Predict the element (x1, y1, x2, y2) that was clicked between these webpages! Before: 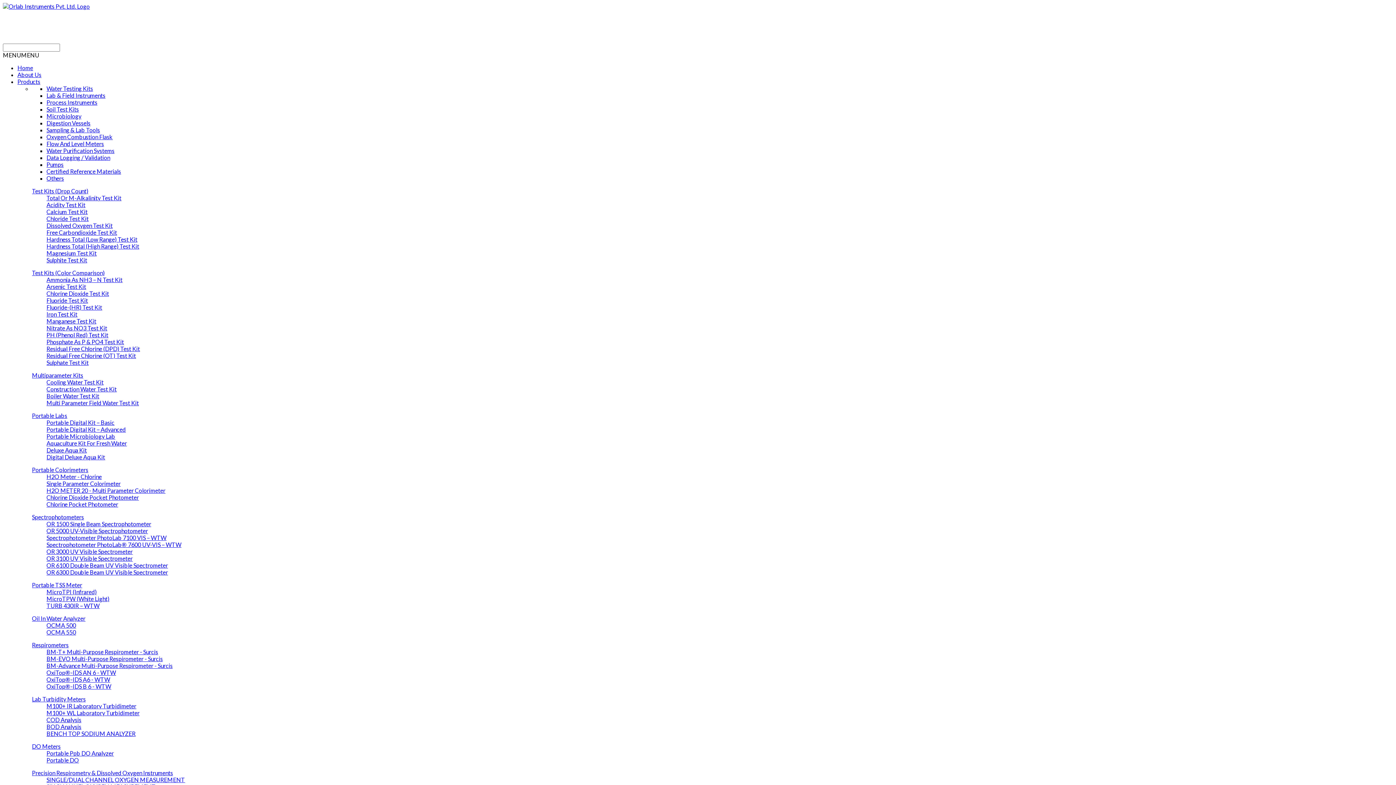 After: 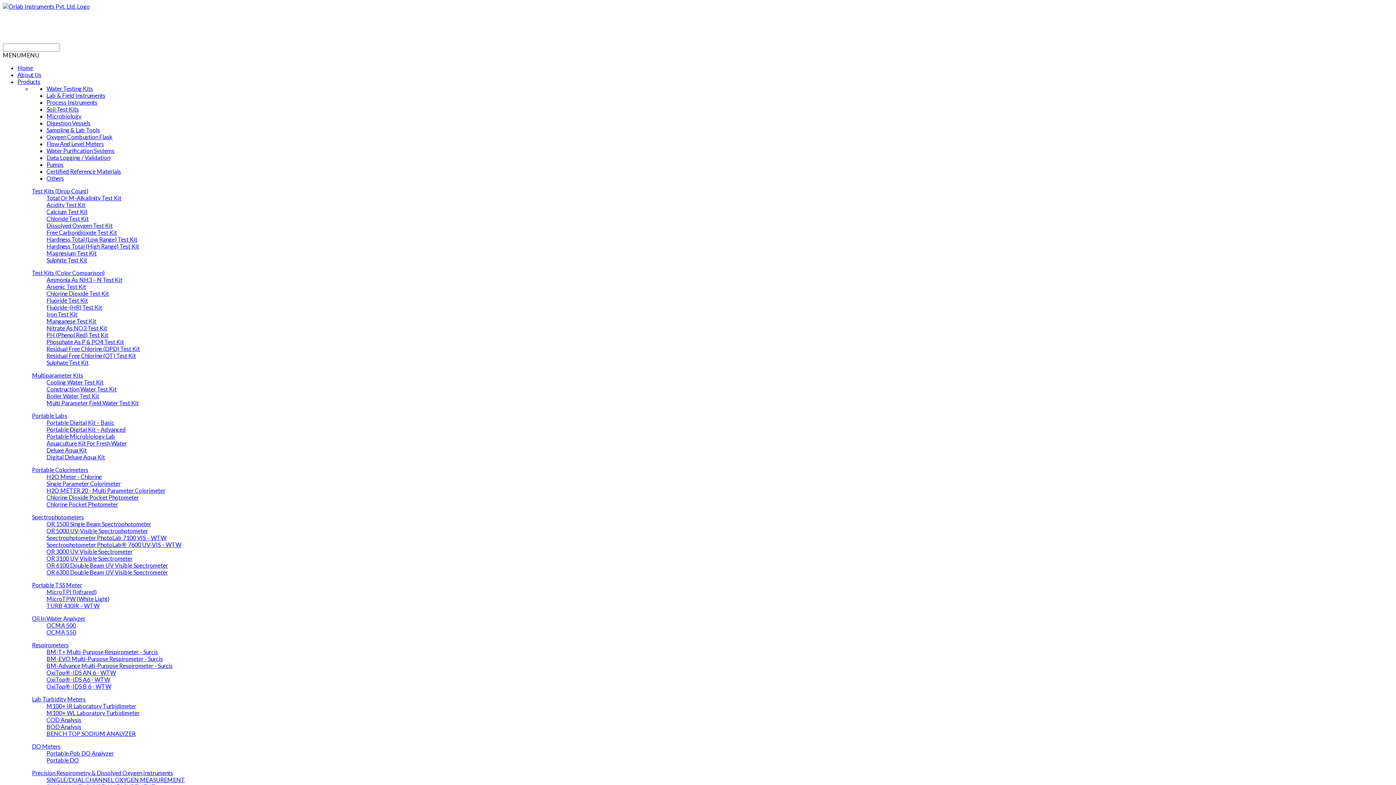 Action: bbox: (46, 249, 96, 256) label: Magnesium Test Kit